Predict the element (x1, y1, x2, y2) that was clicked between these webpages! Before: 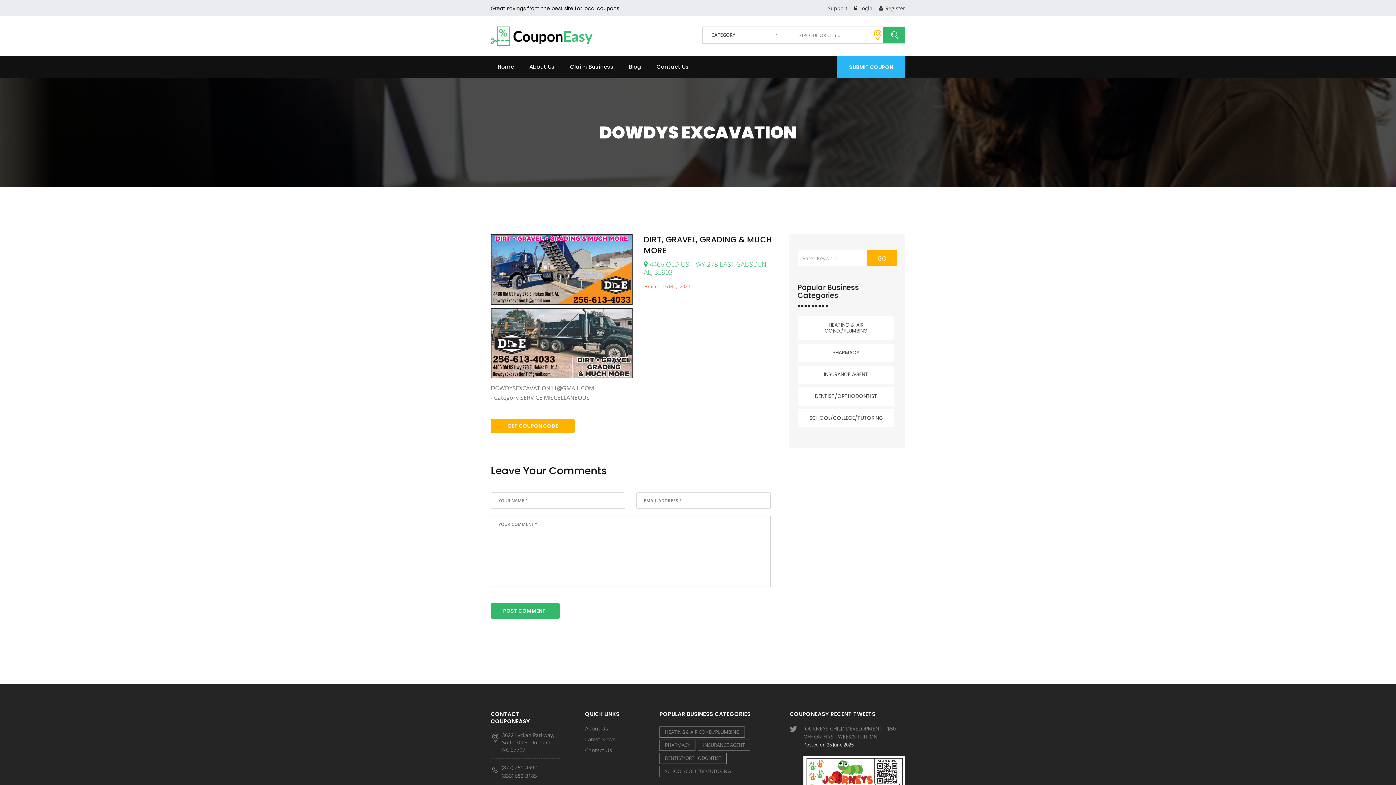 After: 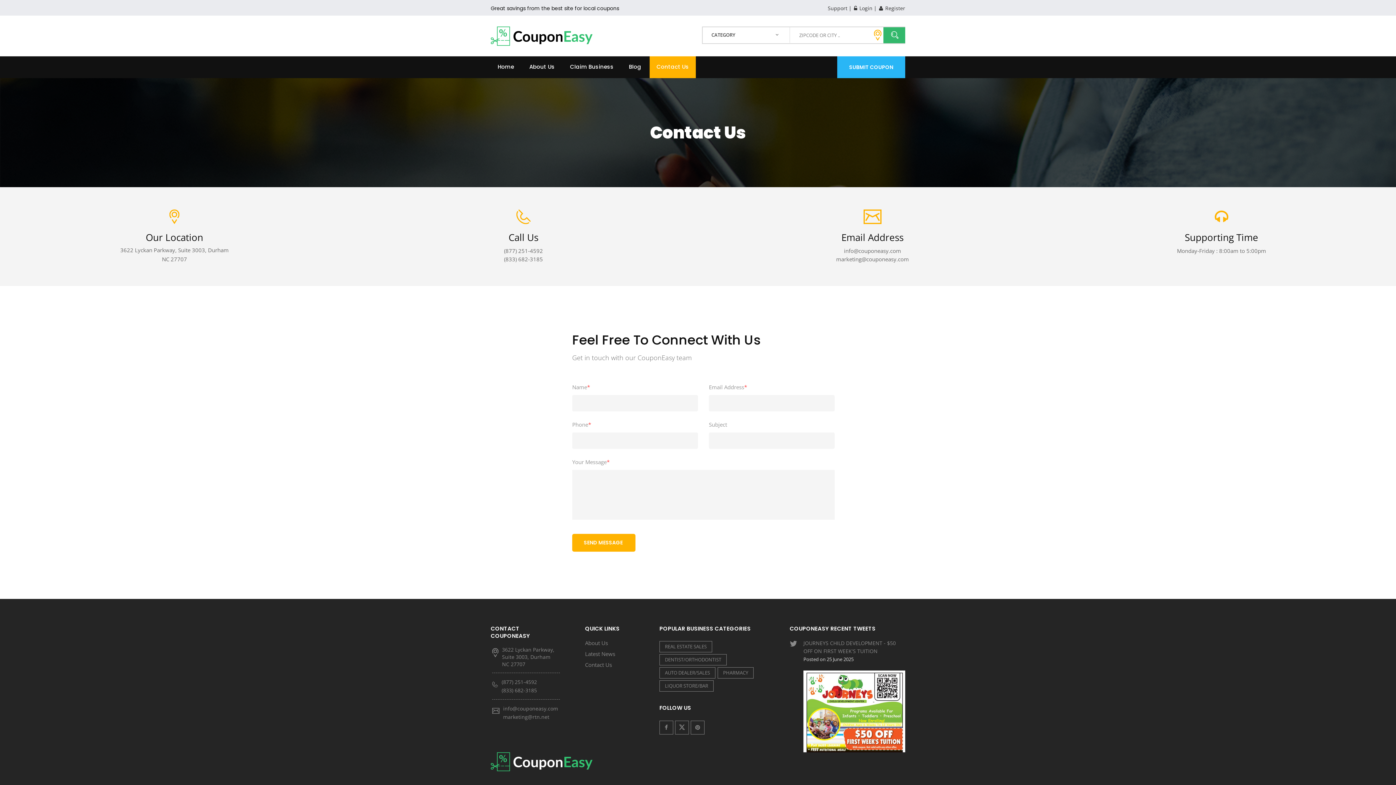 Action: bbox: (649, 56, 696, 78) label: Contact Us